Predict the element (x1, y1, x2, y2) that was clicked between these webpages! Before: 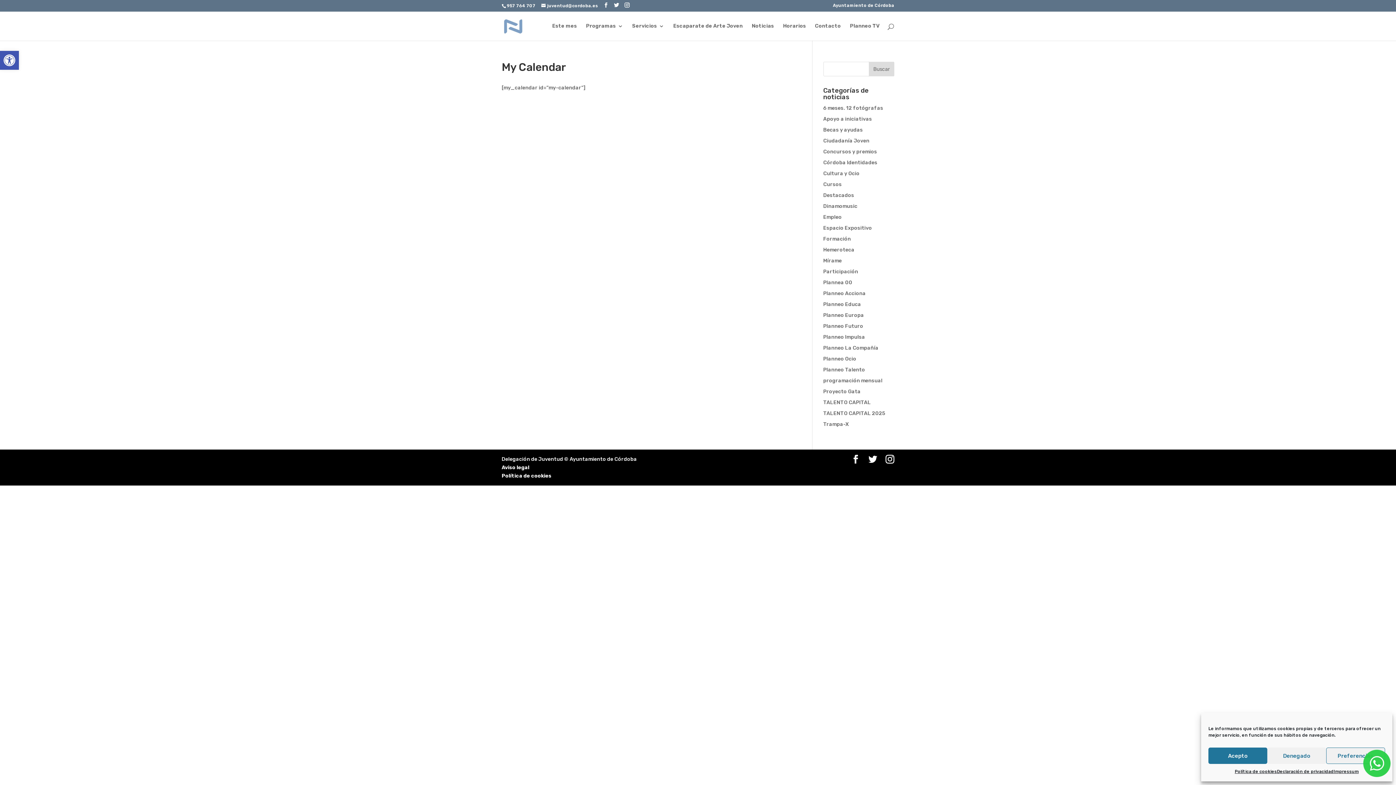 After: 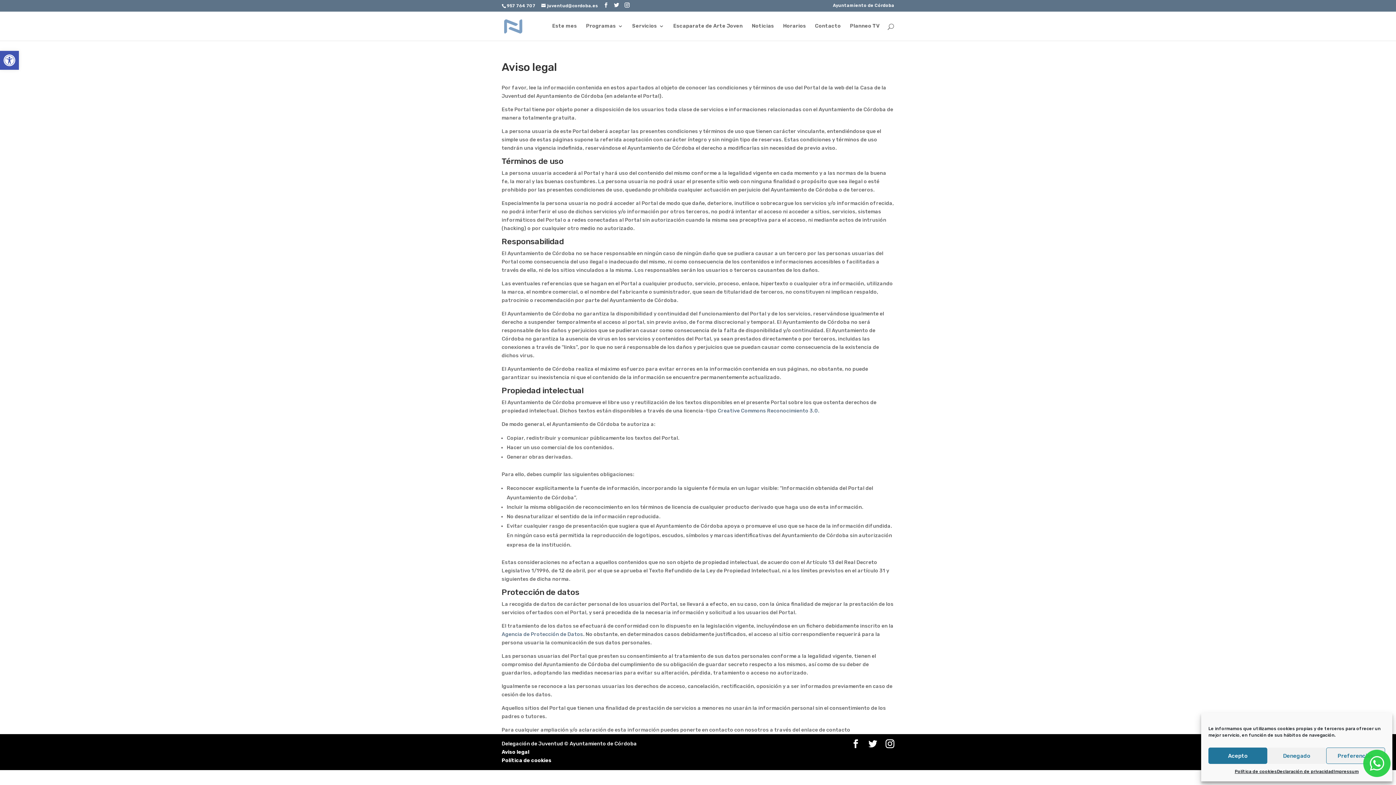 Action: bbox: (1277, 768, 1333, 776) label: Declaración de privacidad